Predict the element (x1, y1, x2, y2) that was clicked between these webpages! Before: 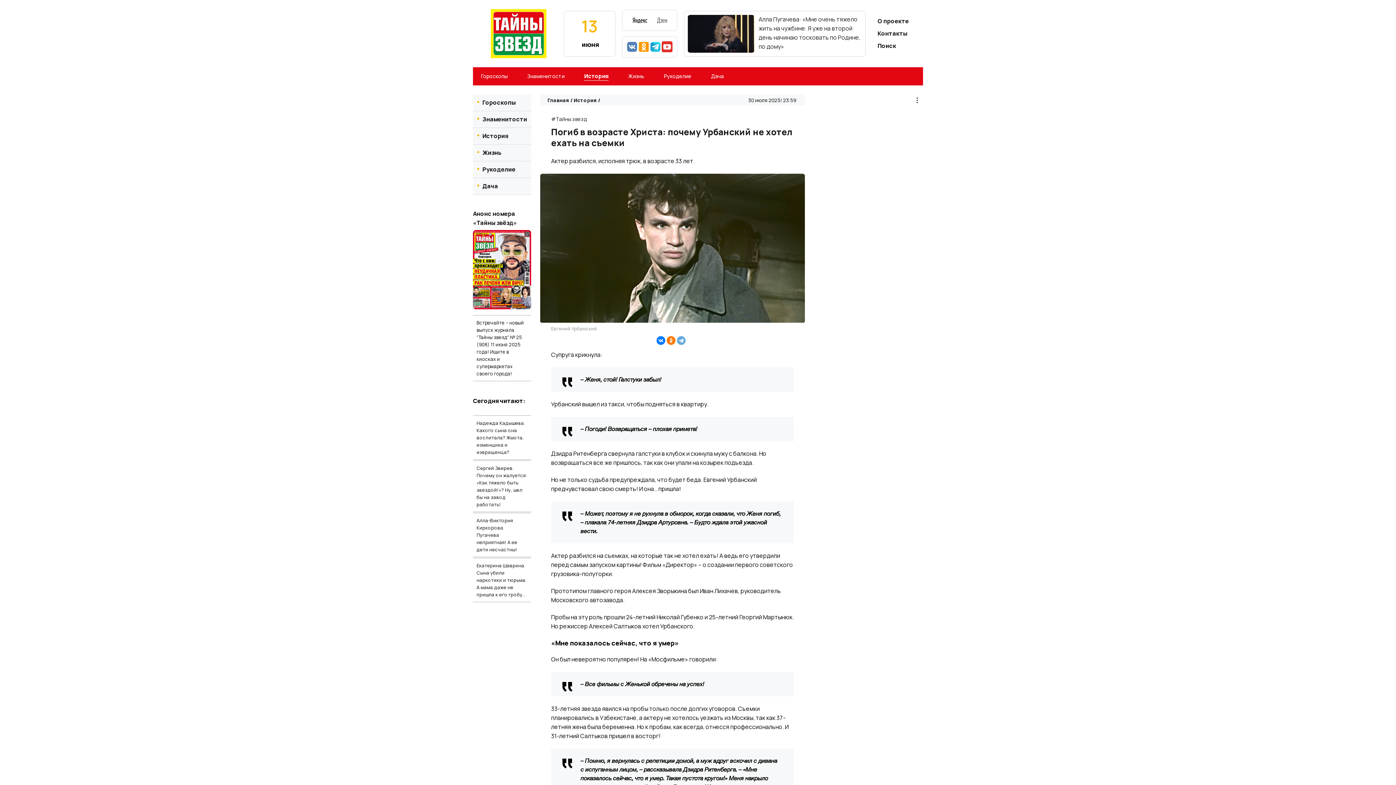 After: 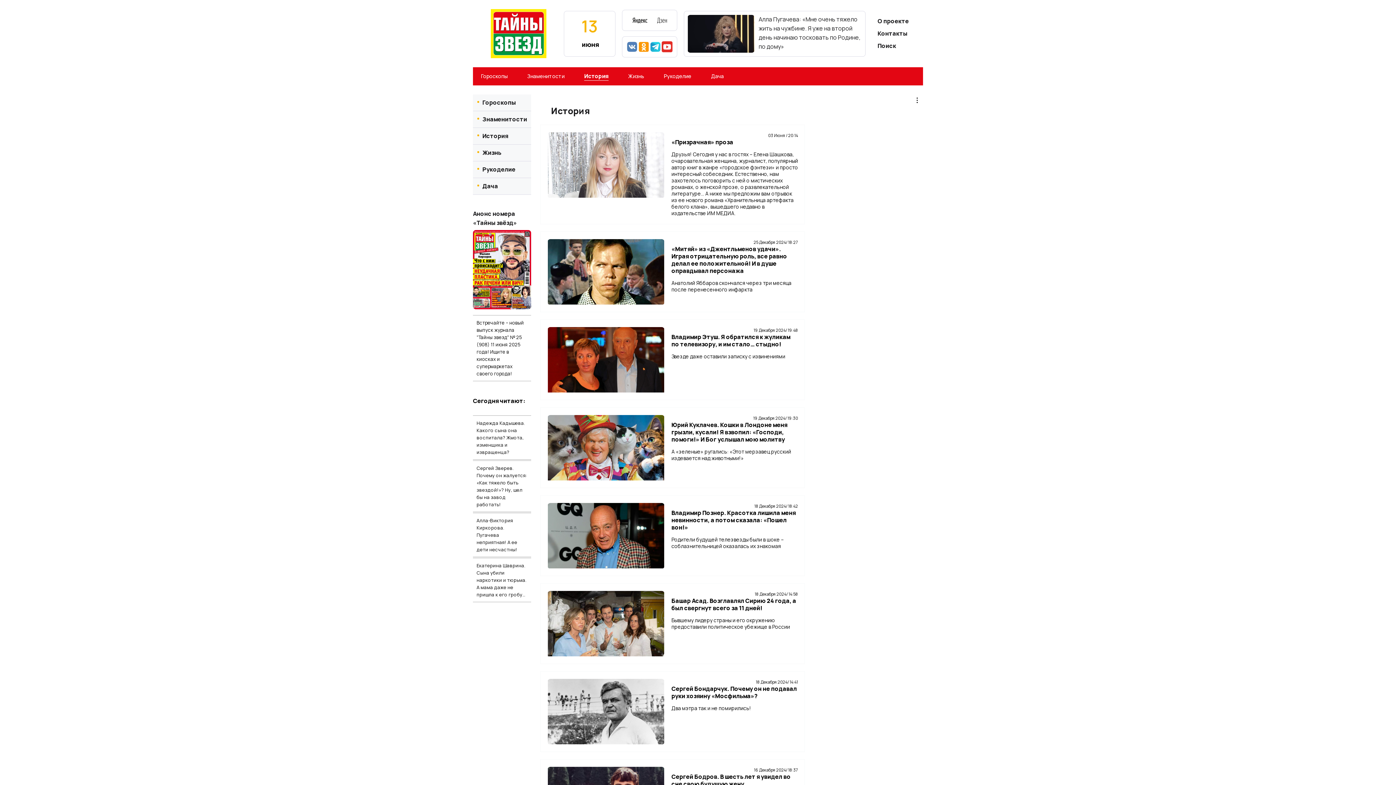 Action: label: История bbox: (576, 66, 616, 86)